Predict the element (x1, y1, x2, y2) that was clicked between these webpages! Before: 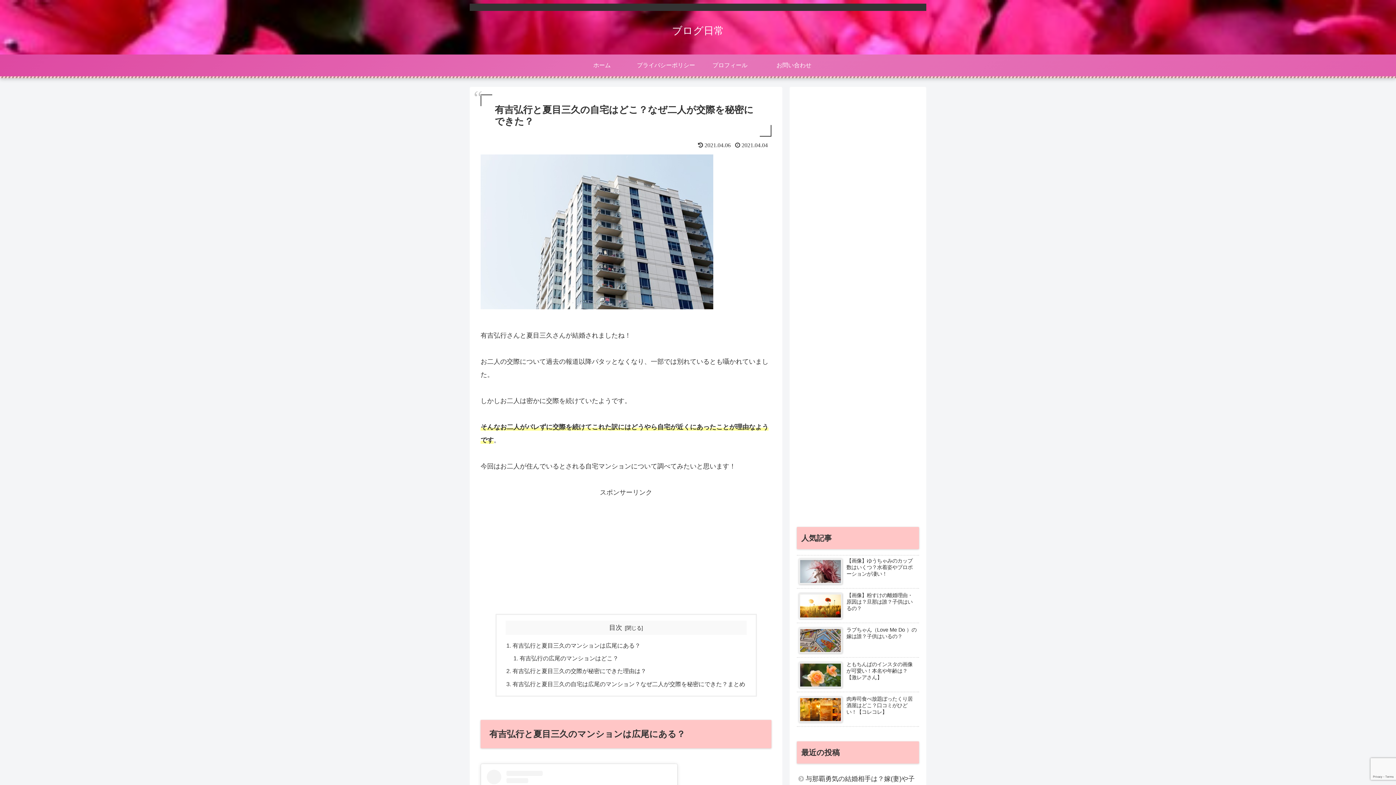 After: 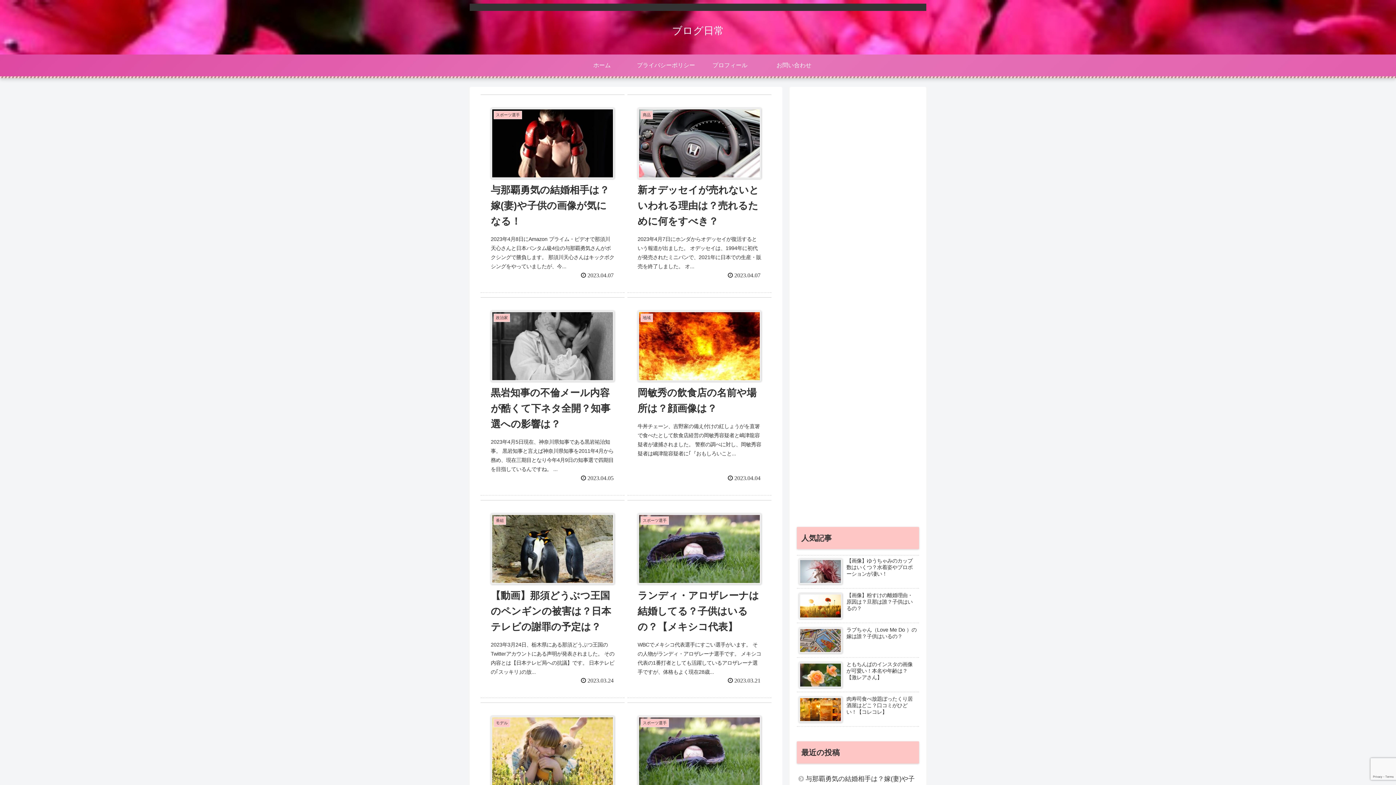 Action: bbox: (672, 28, 724, 35) label: ブログ日常